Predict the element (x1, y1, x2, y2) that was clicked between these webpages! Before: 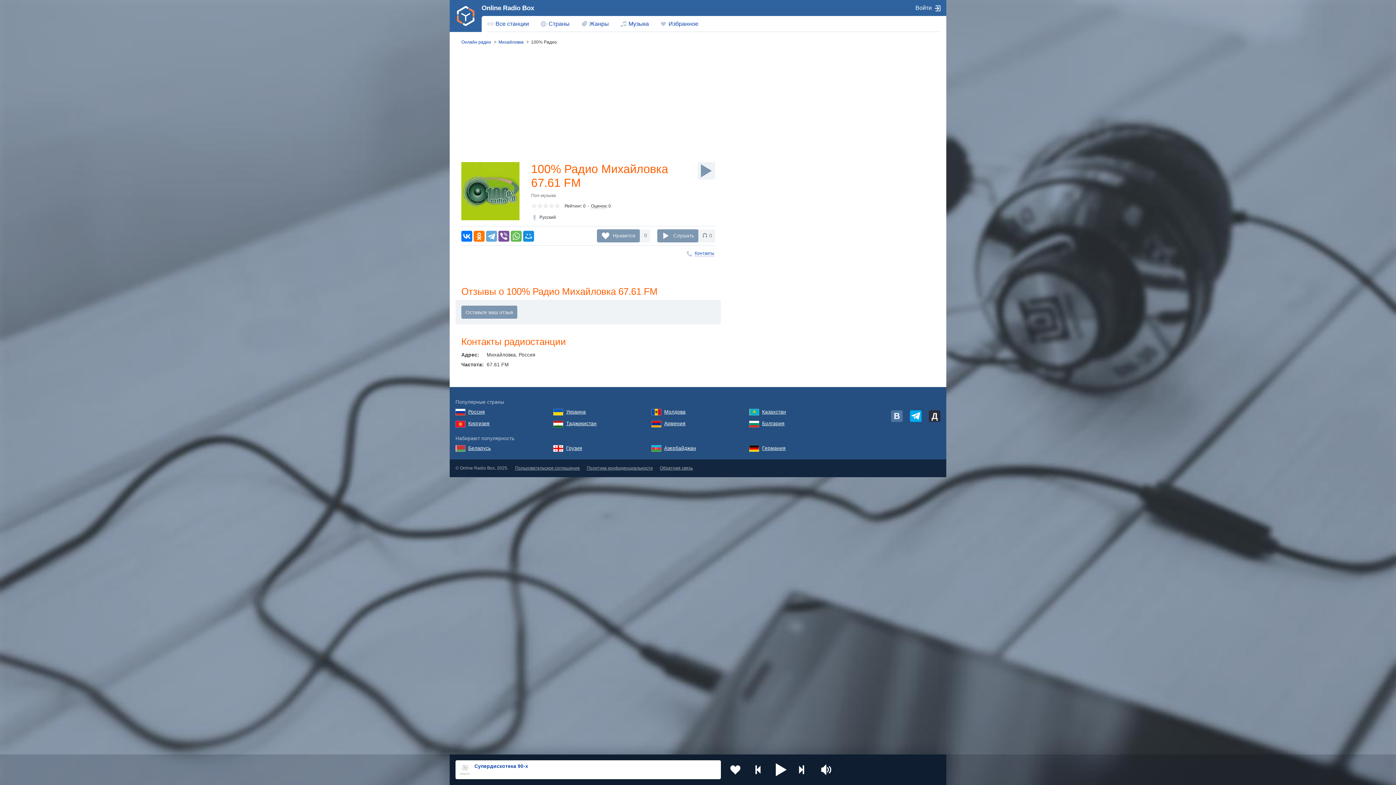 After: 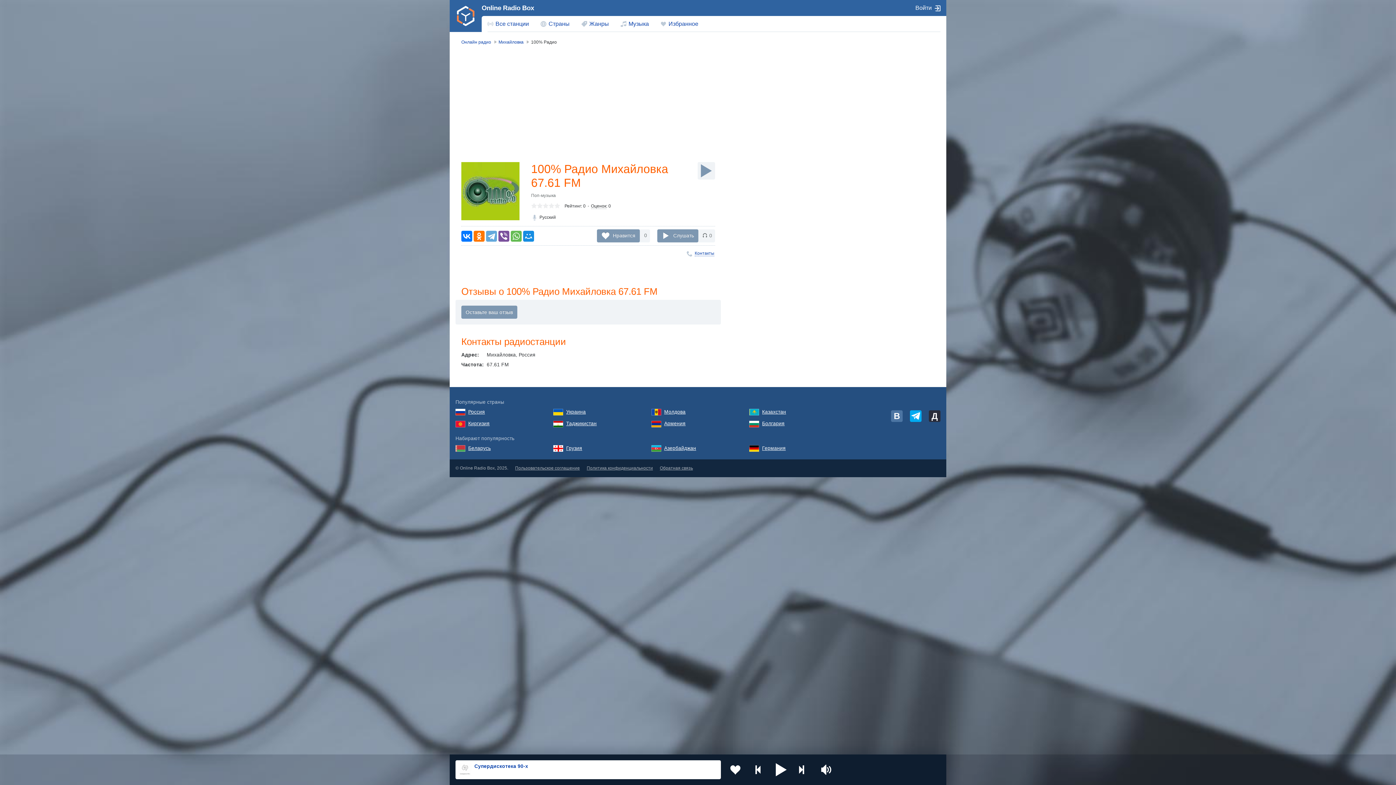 Action: bbox: (929, 410, 940, 422)